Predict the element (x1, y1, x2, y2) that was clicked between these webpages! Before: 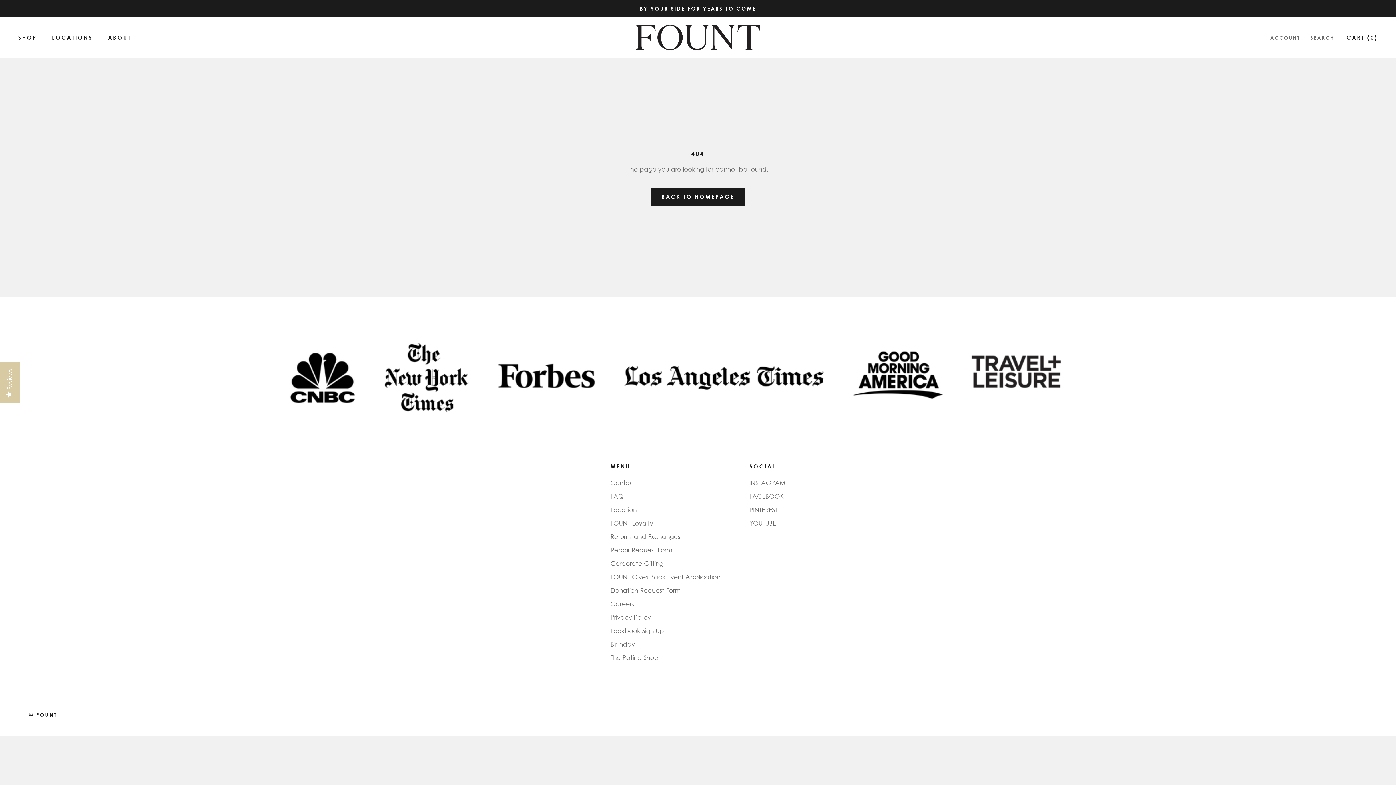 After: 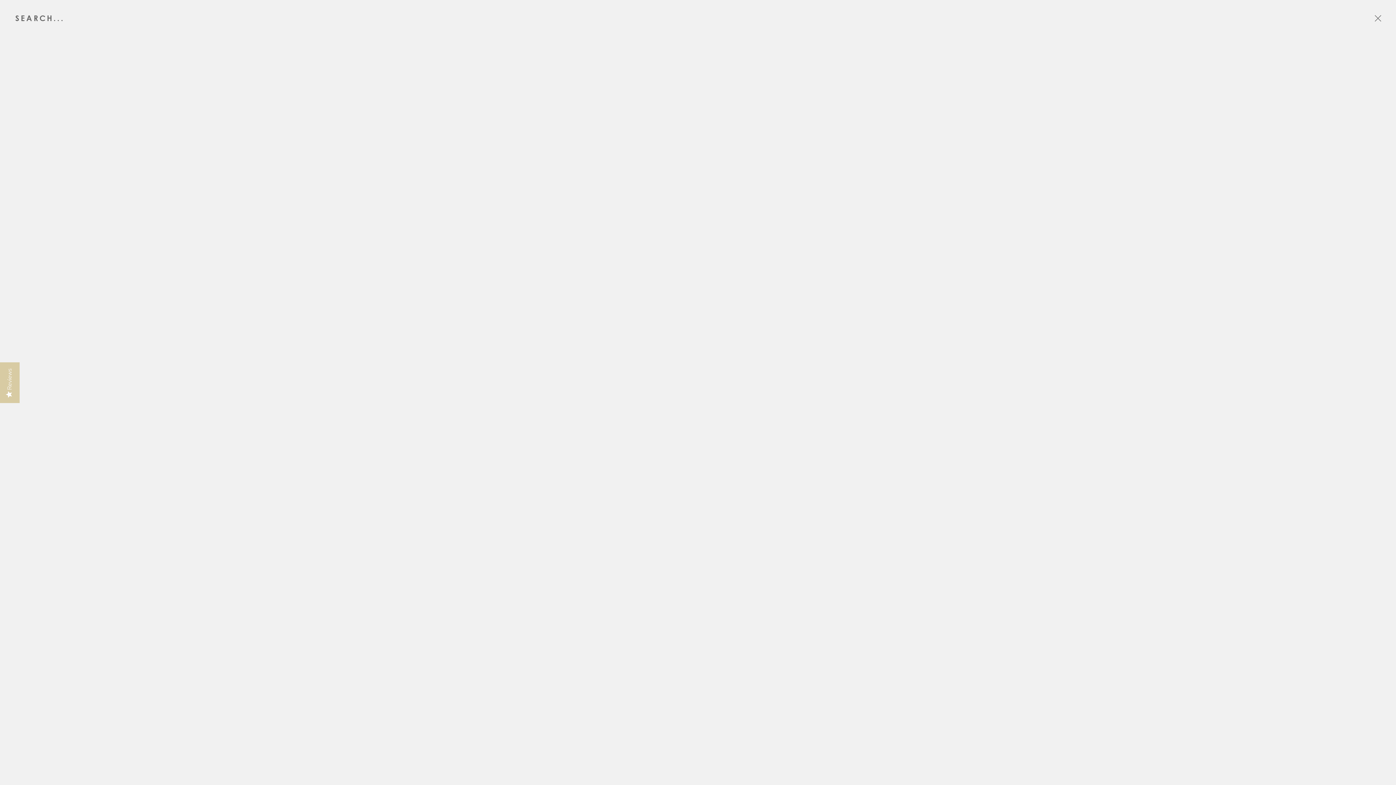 Action: bbox: (1310, 34, 1334, 41) label: SEARCH